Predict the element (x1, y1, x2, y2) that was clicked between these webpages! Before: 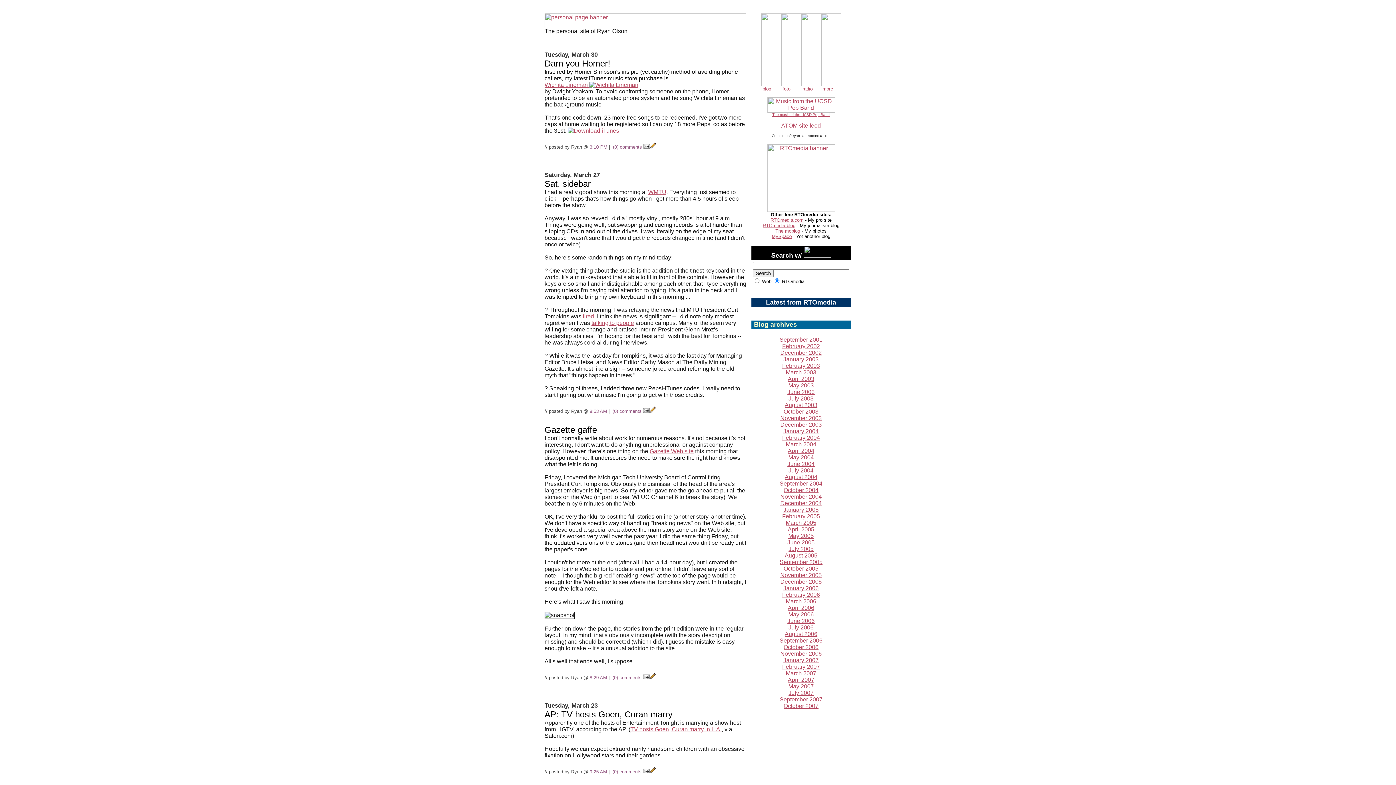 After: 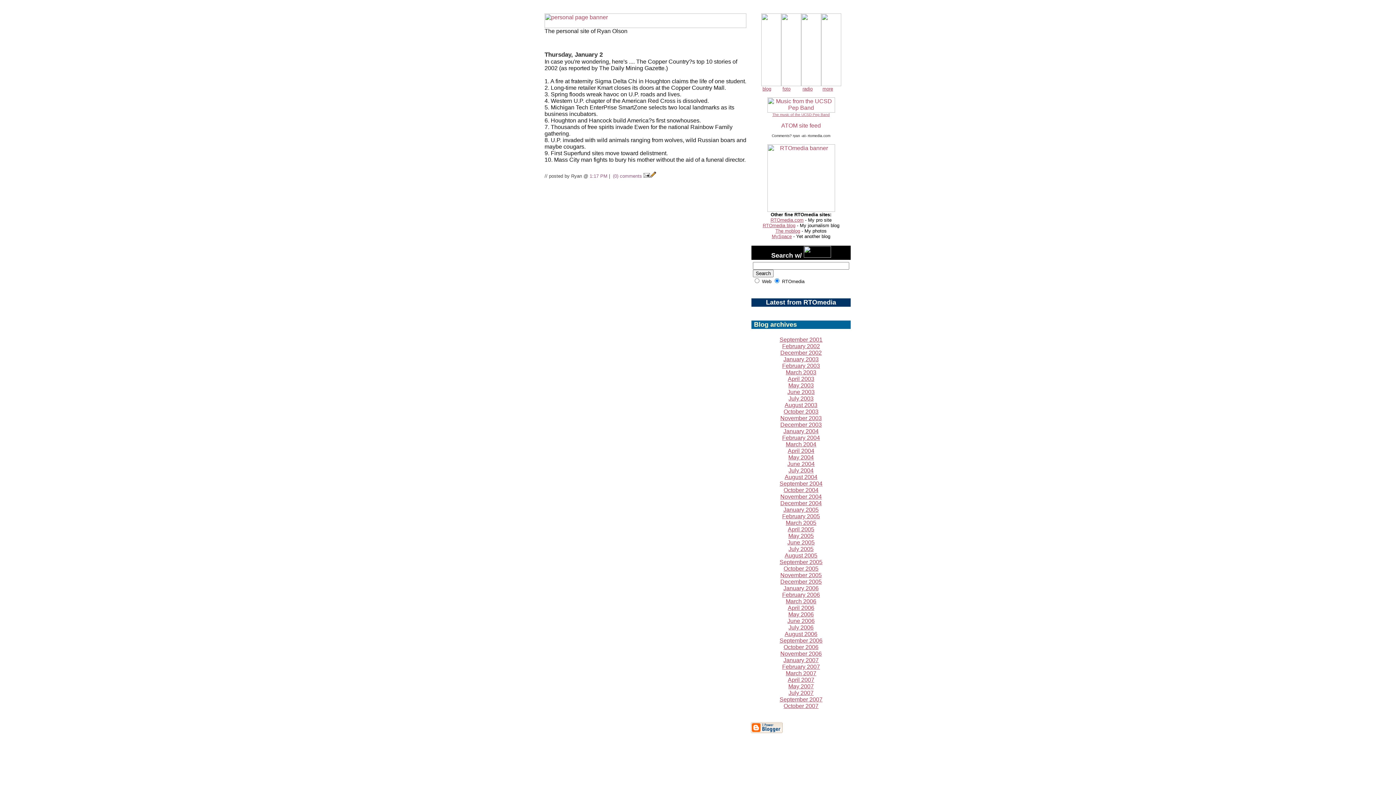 Action: bbox: (783, 356, 818, 362) label: 
January 2003